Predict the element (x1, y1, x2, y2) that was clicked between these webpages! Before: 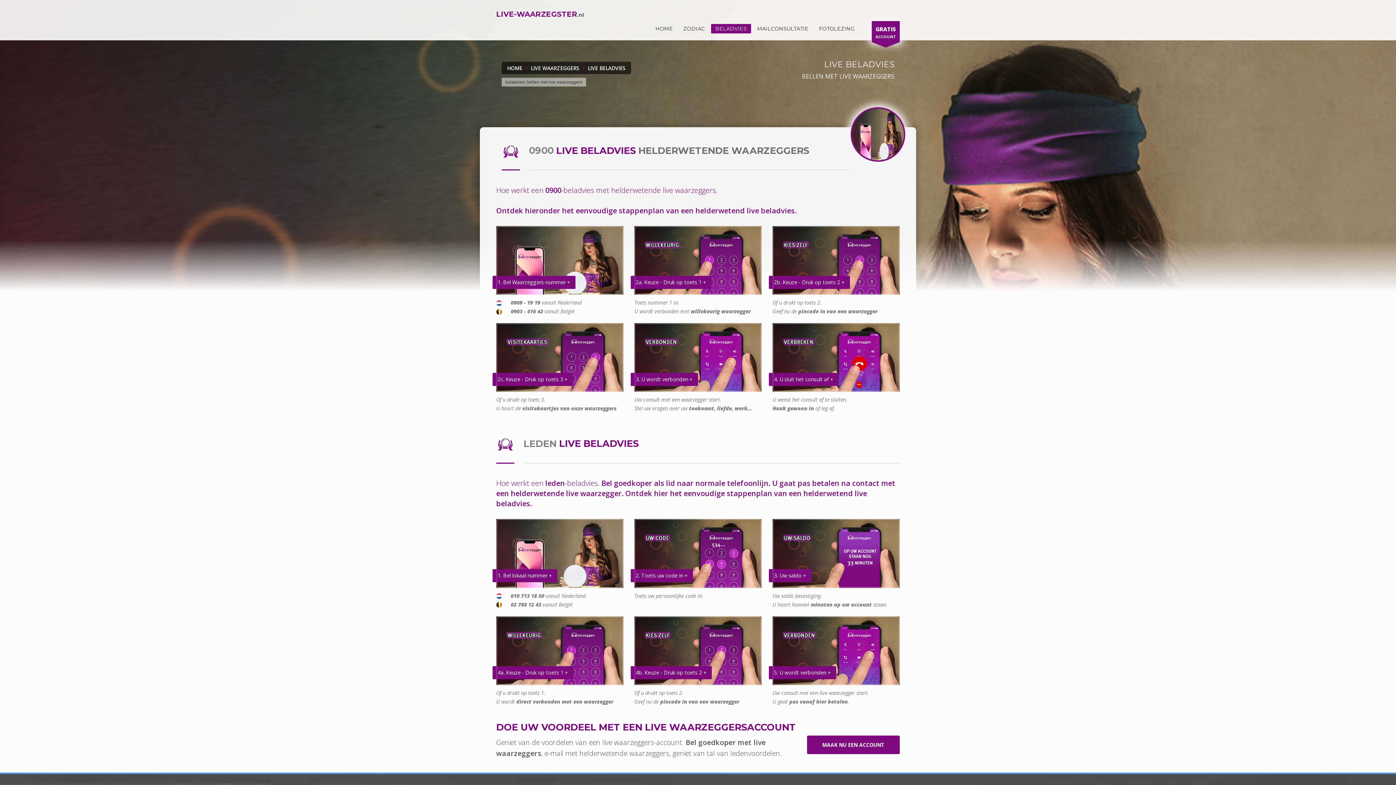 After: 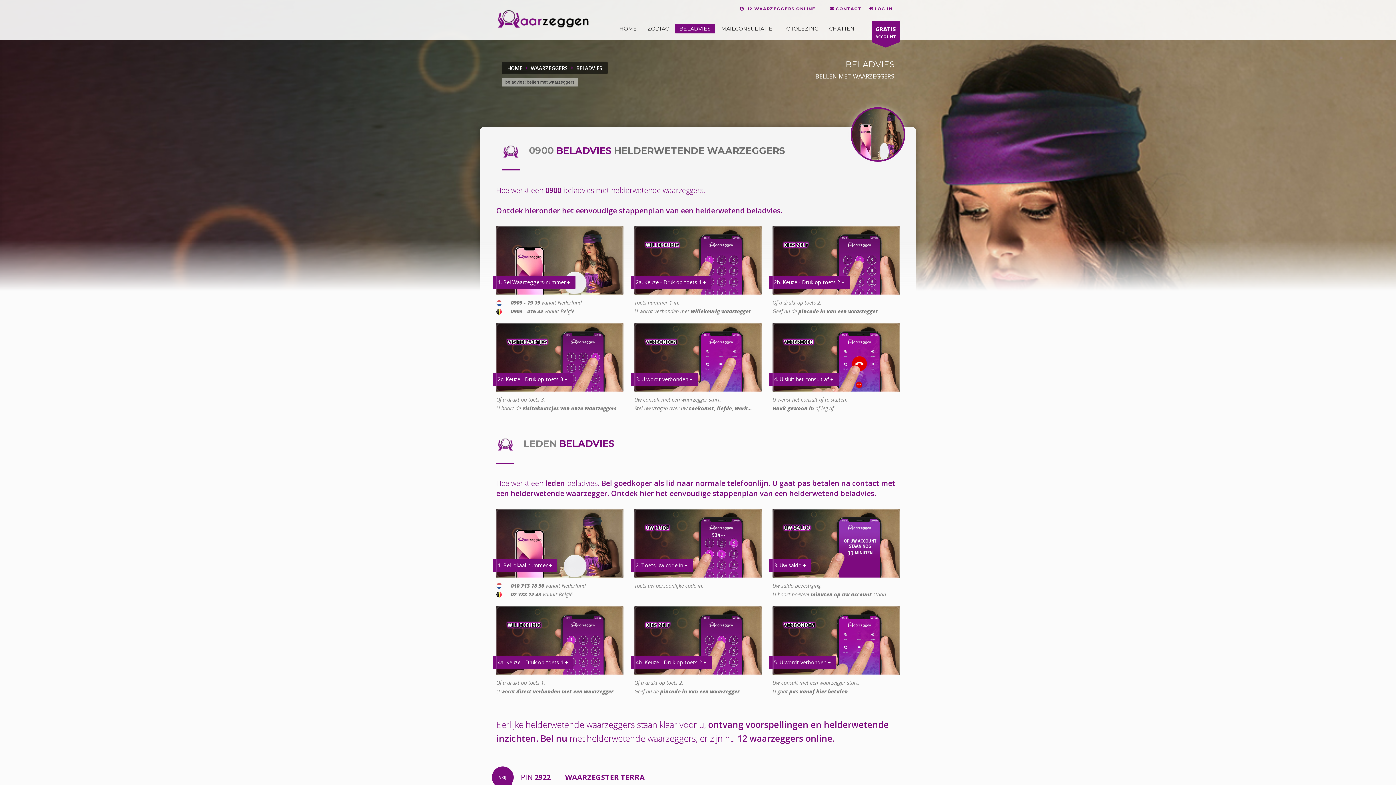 Action: label: 3. Uw saldo + bbox: (772, 519, 900, 588)